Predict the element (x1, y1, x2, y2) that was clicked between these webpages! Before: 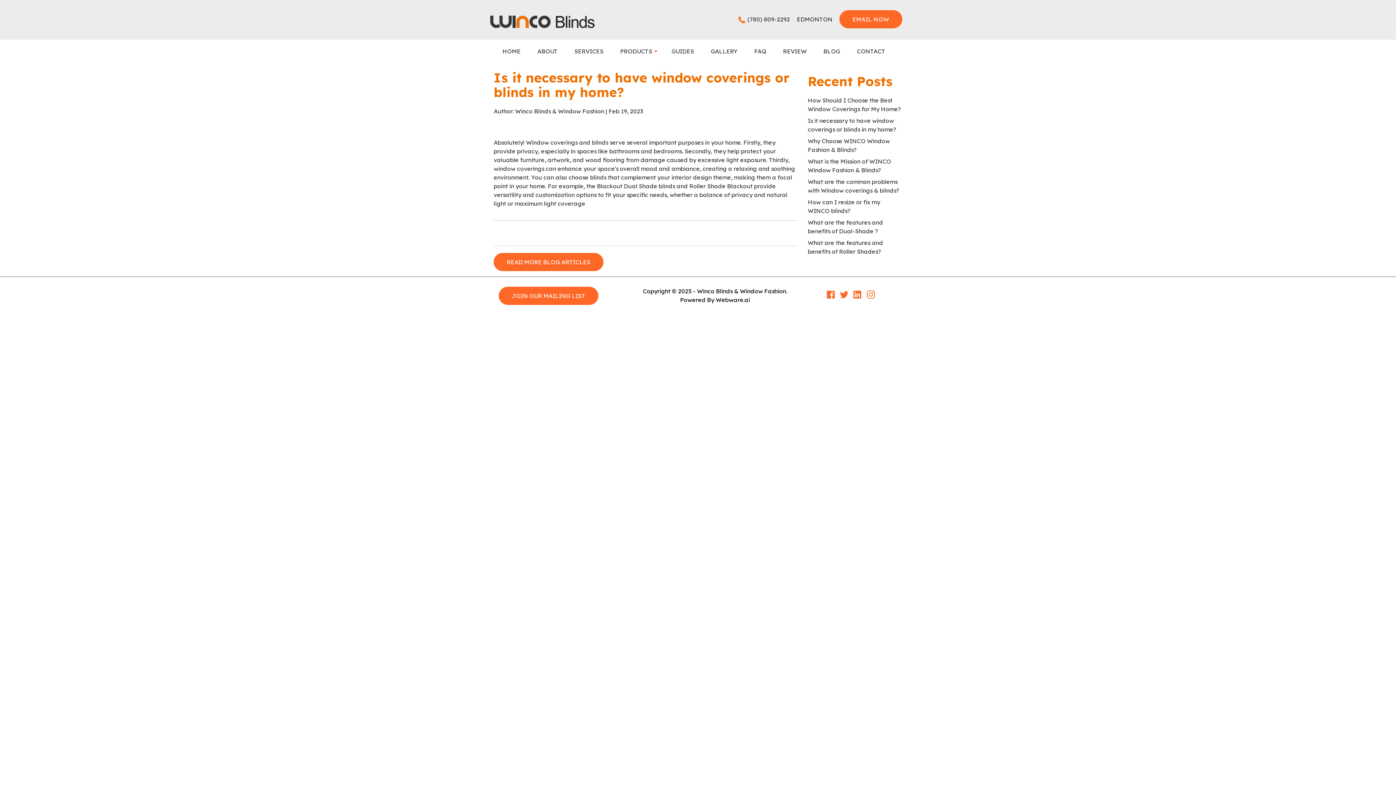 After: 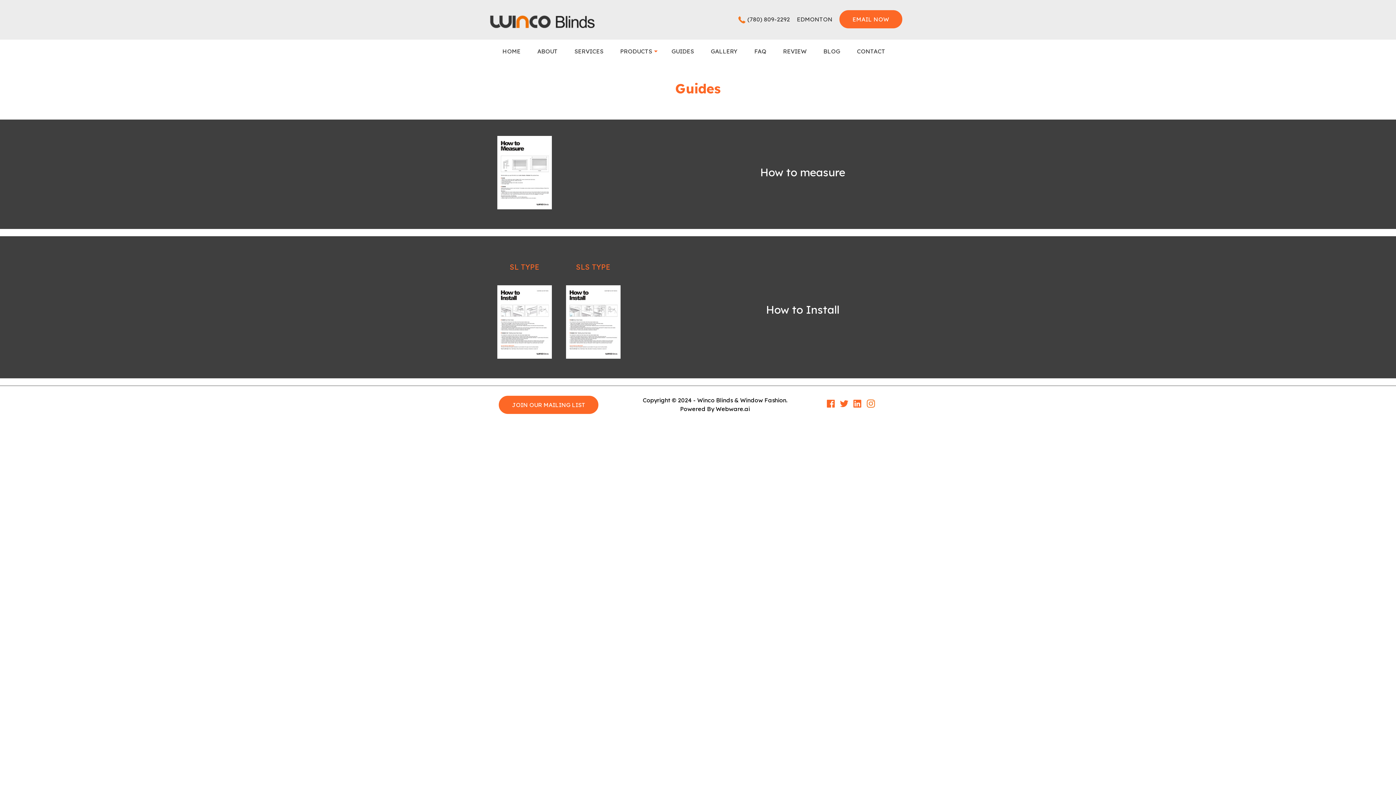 Action: bbox: (663, 46, 702, 55) label: GUIDES